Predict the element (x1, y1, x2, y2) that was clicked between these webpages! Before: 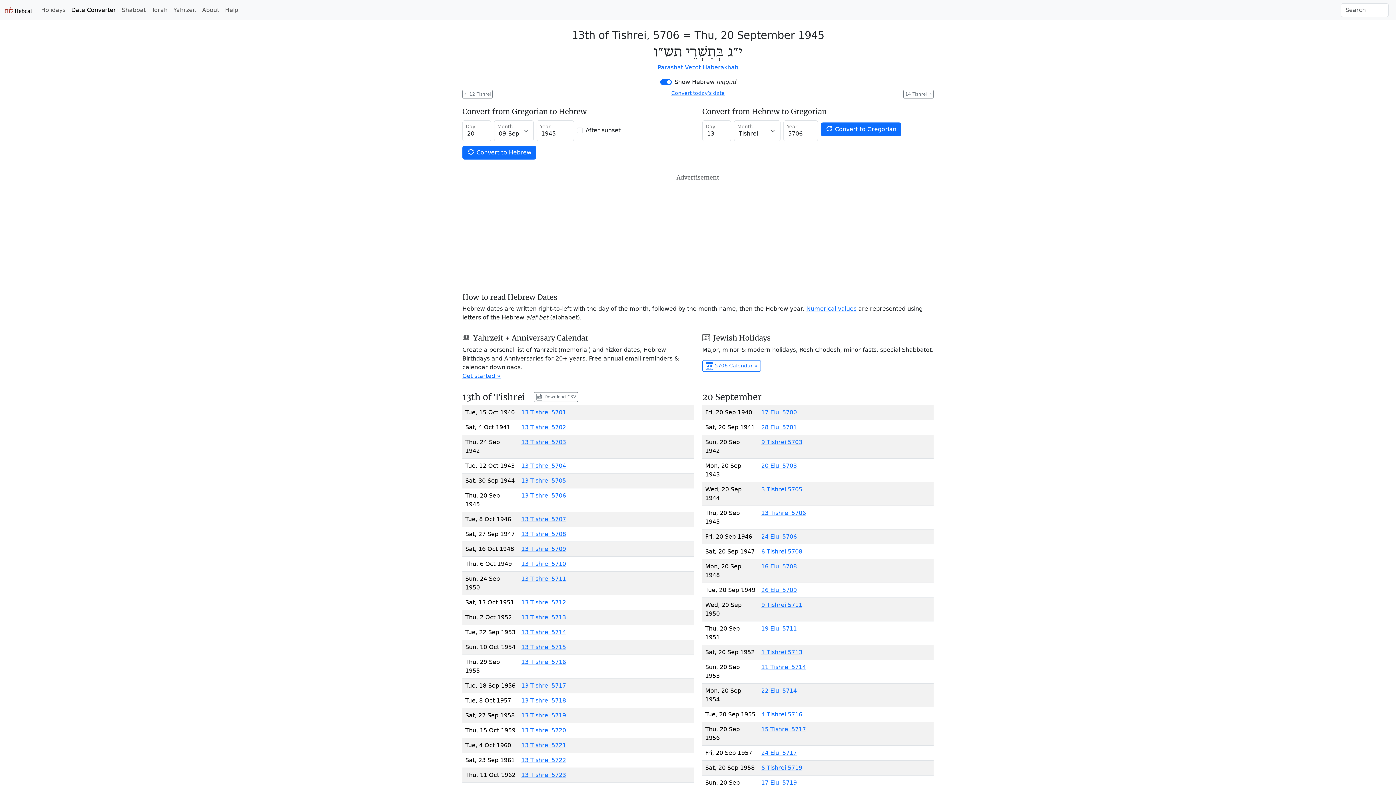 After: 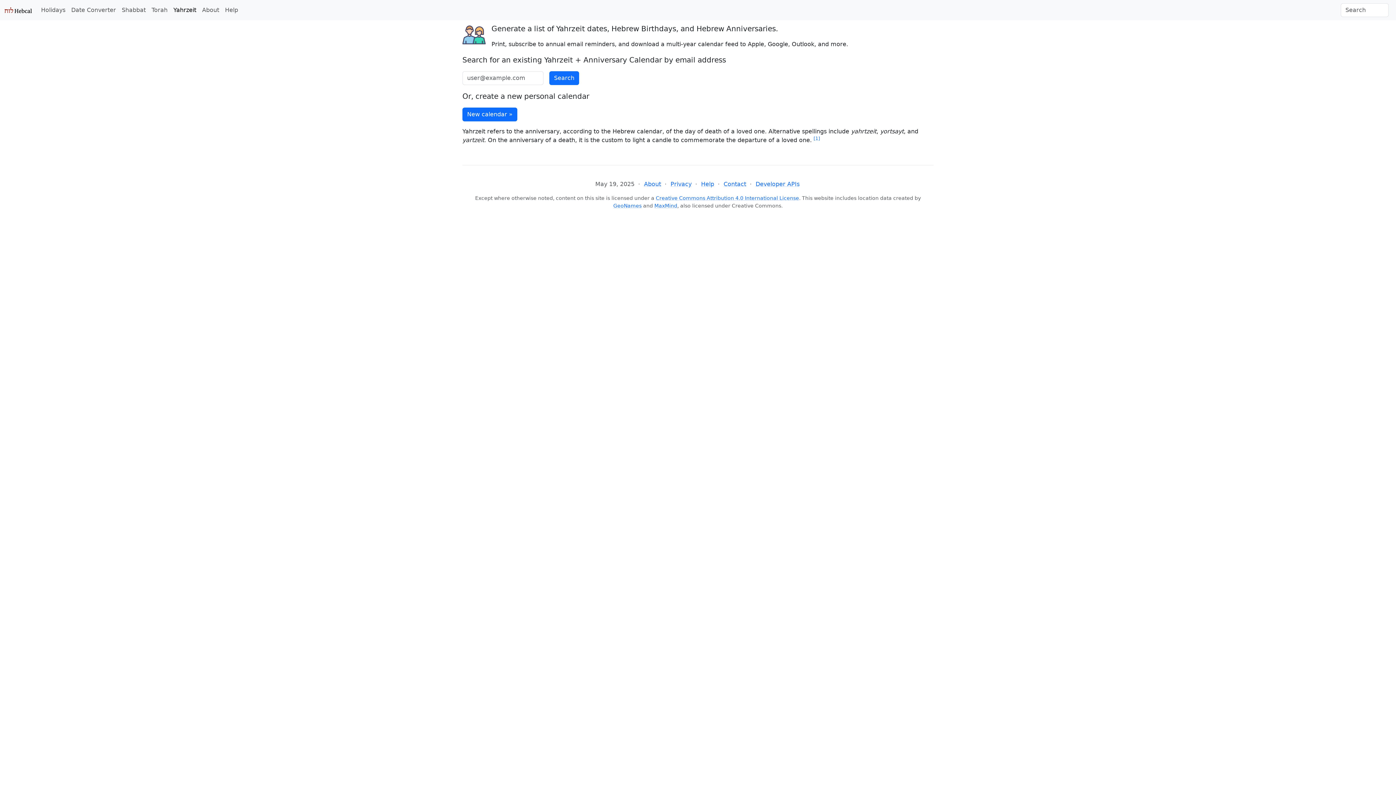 Action: bbox: (462, 372, 500, 379) label: Get started »